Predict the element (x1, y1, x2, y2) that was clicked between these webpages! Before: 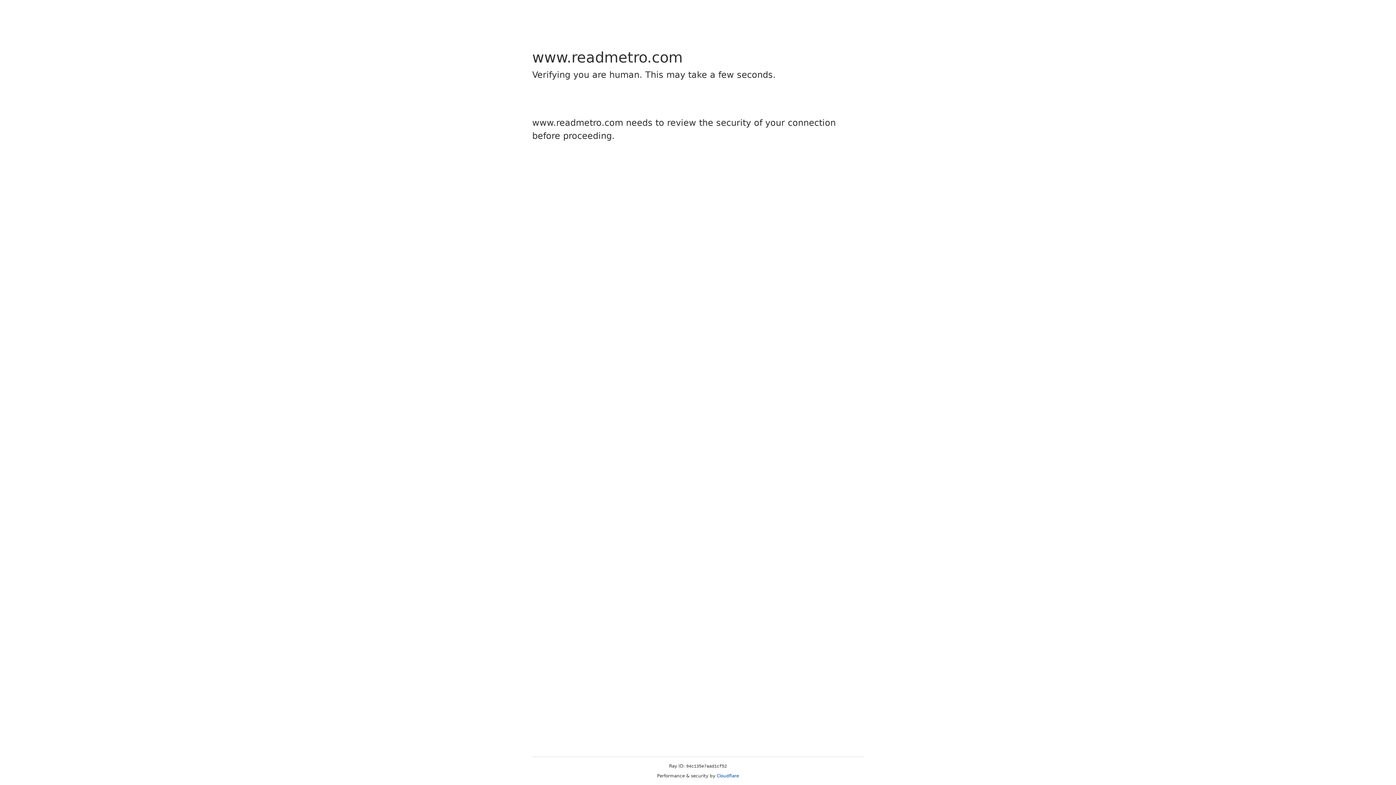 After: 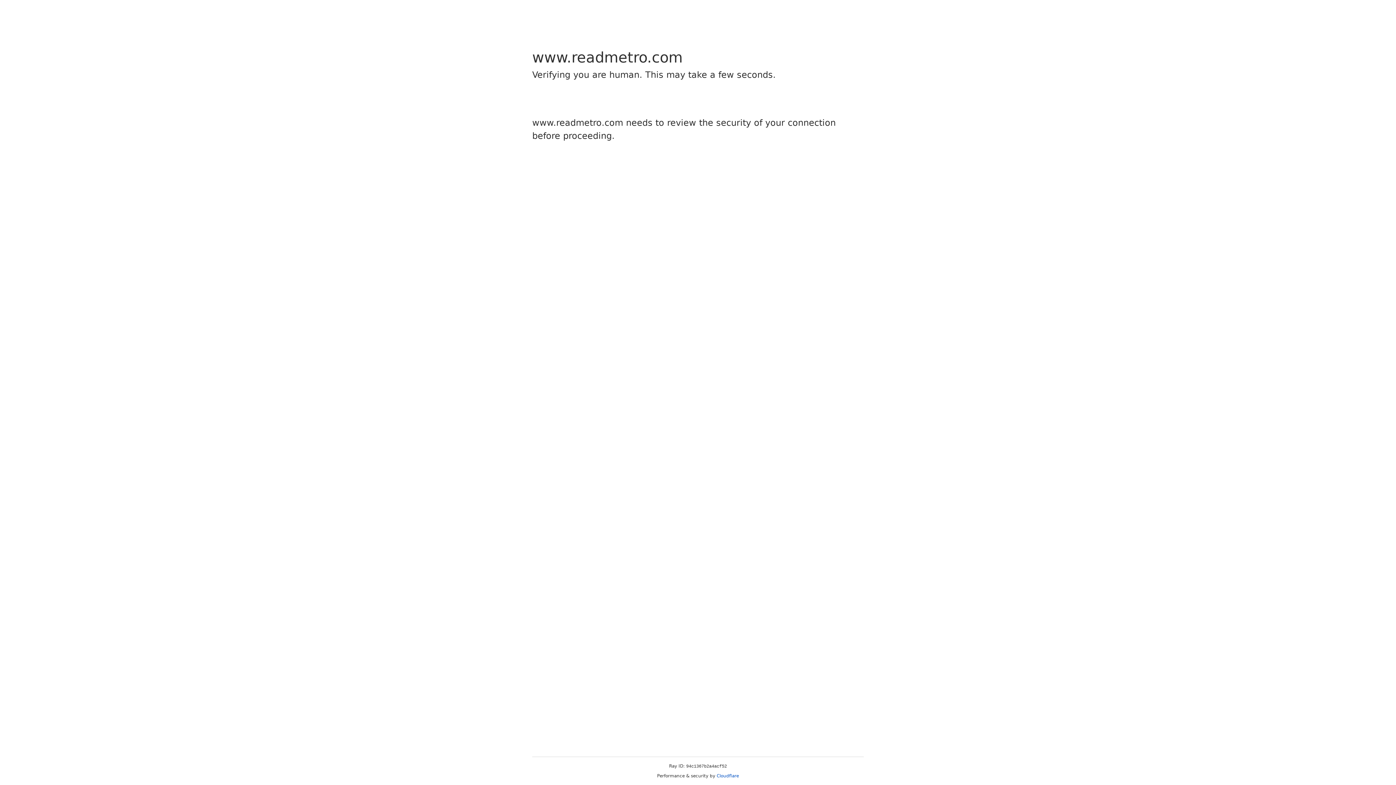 Action: bbox: (716, 773, 739, 778) label: Cloudflare